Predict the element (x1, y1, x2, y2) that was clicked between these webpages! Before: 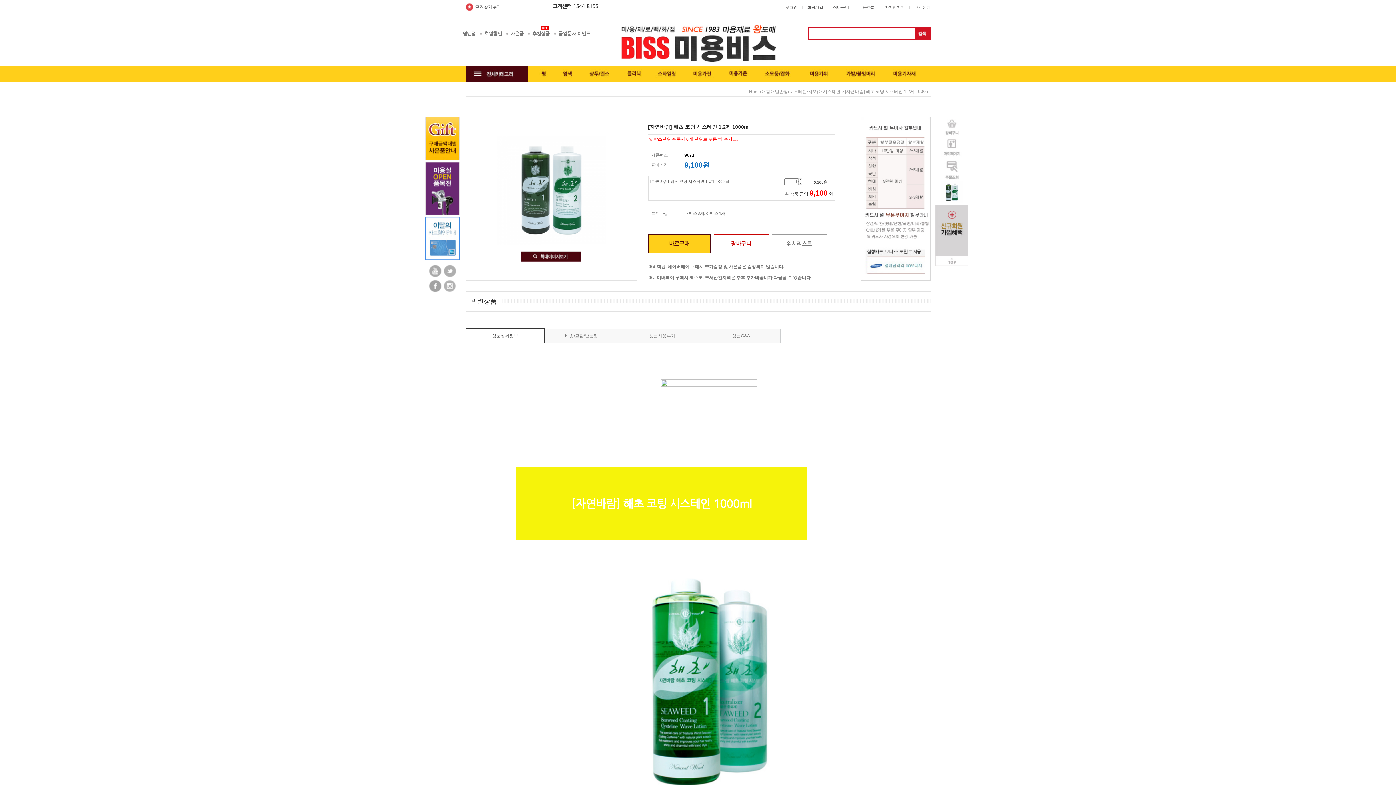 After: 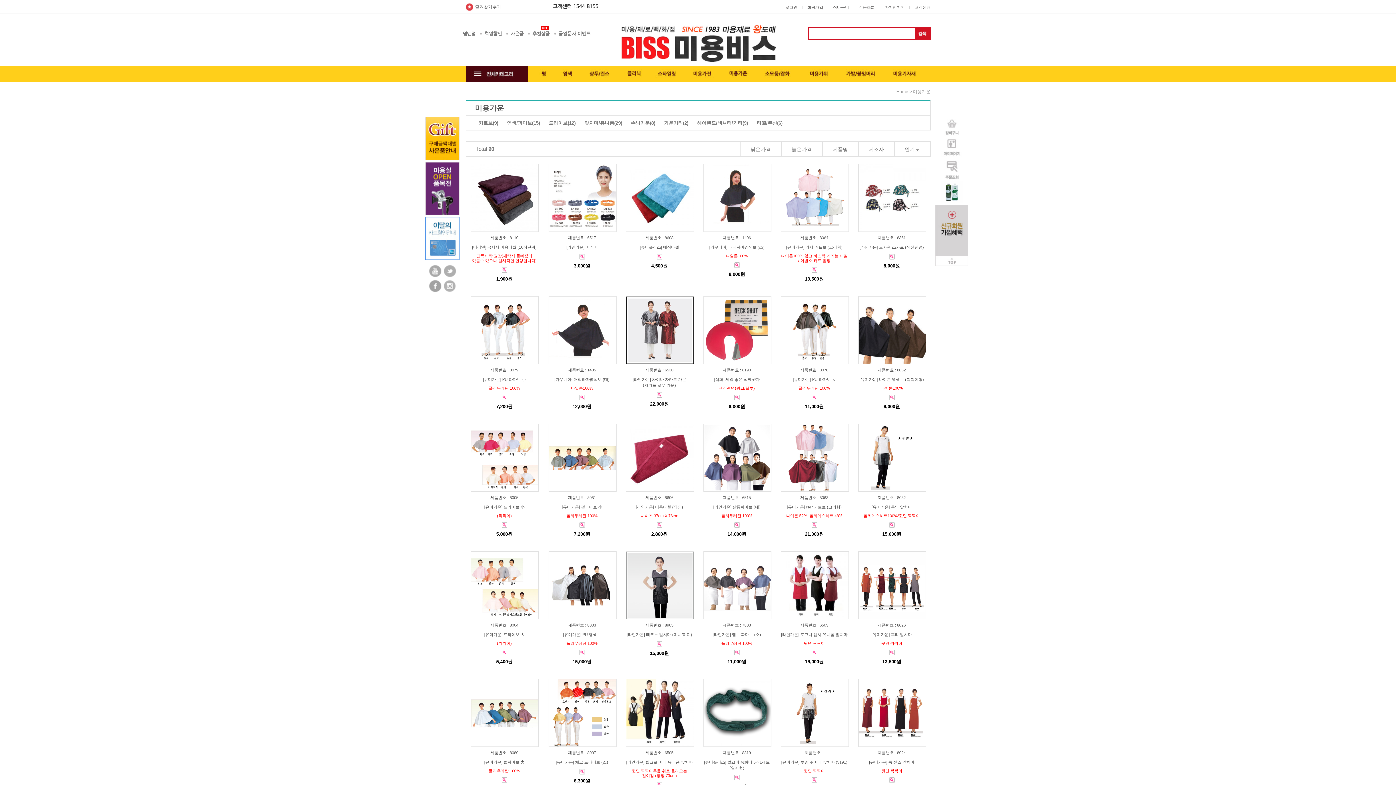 Action: bbox: (720, 66, 755, 71)